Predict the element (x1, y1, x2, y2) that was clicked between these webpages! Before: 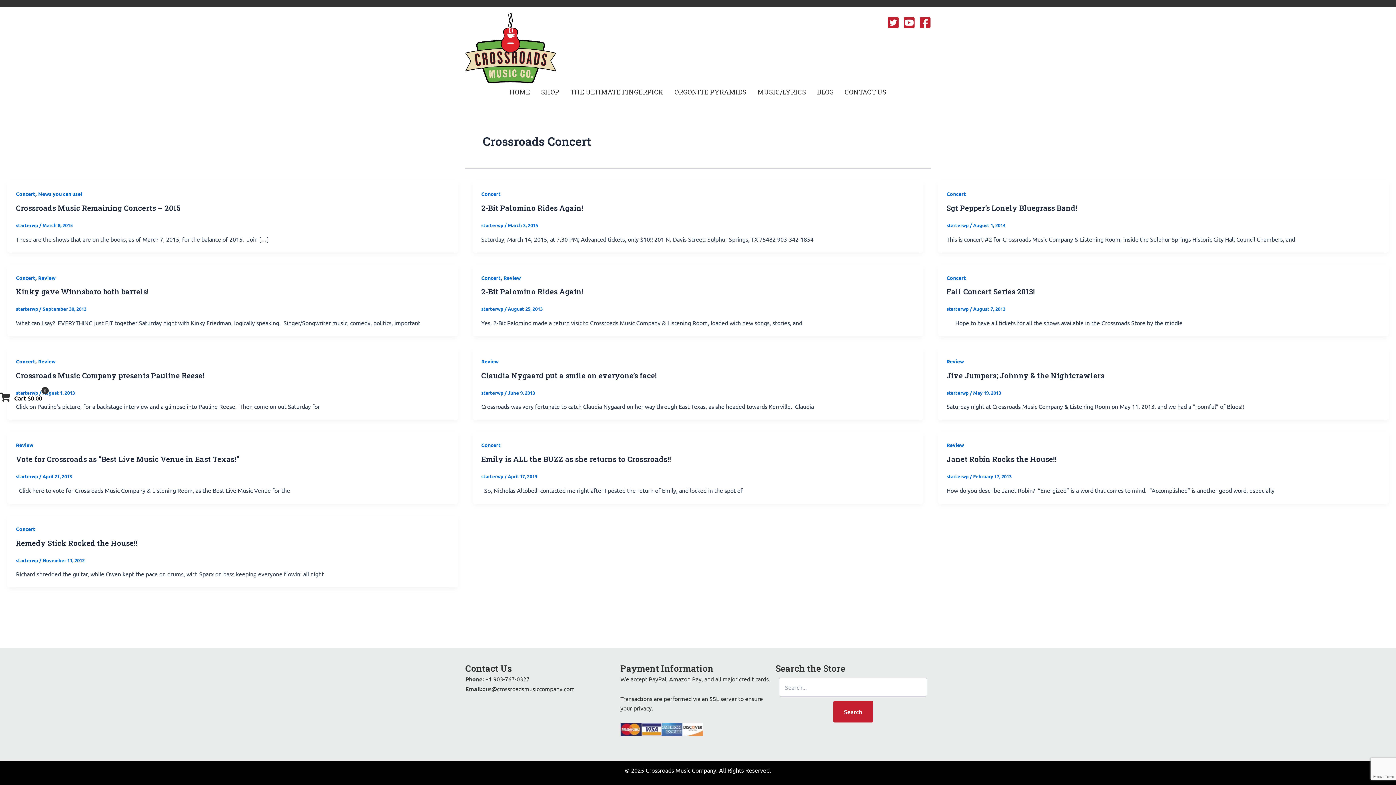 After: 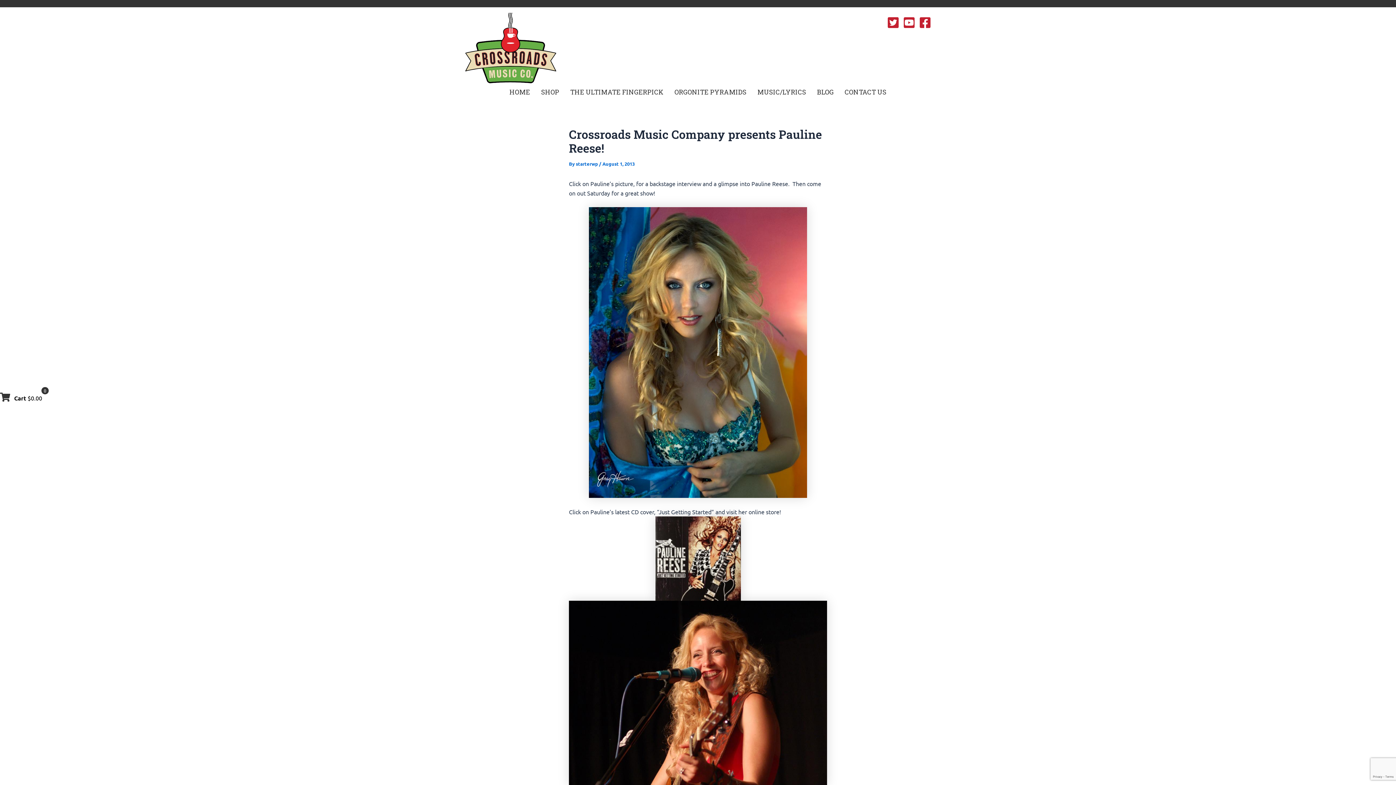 Action: bbox: (16, 370, 204, 380) label: Crossroads Music Company presents Pauline Reese!